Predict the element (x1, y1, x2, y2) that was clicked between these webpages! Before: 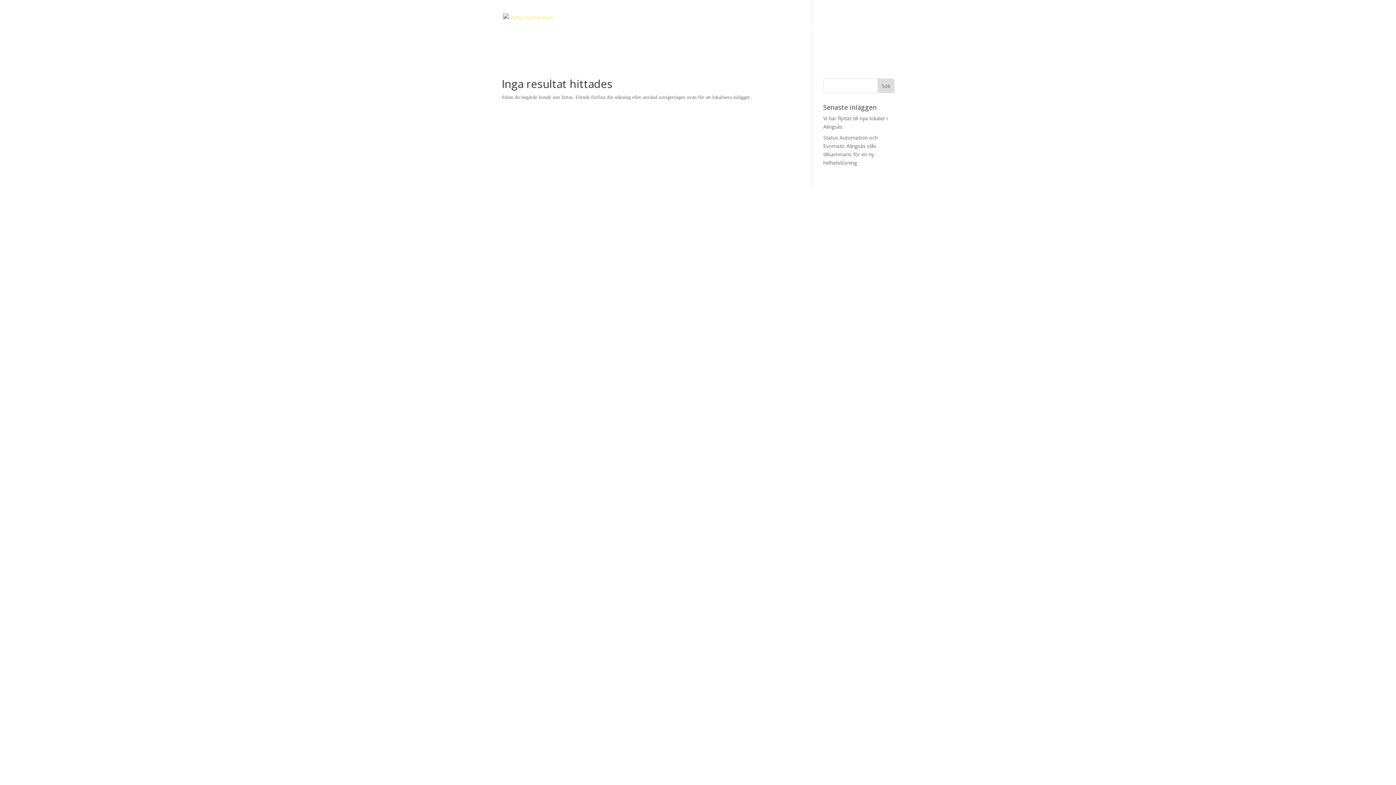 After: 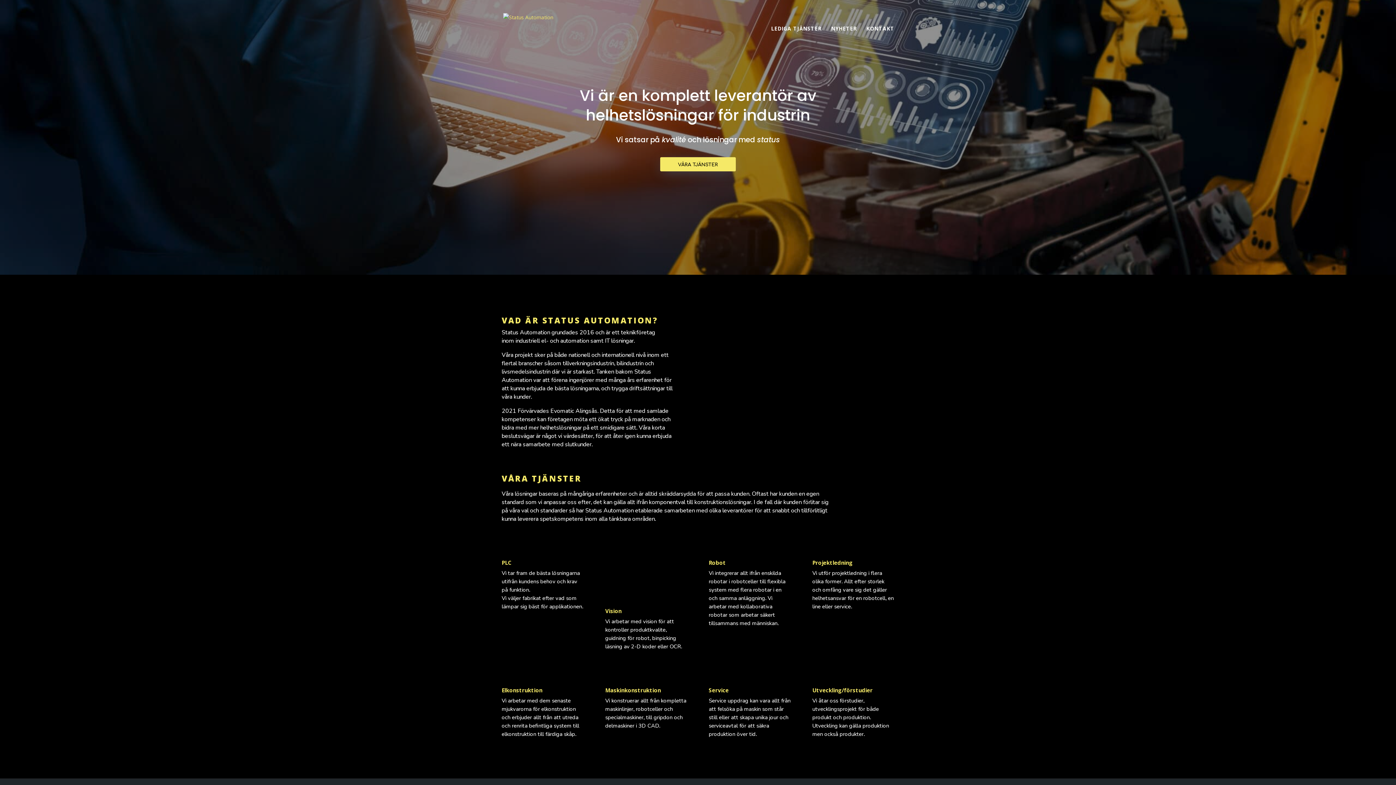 Action: bbox: (503, 24, 553, 31)